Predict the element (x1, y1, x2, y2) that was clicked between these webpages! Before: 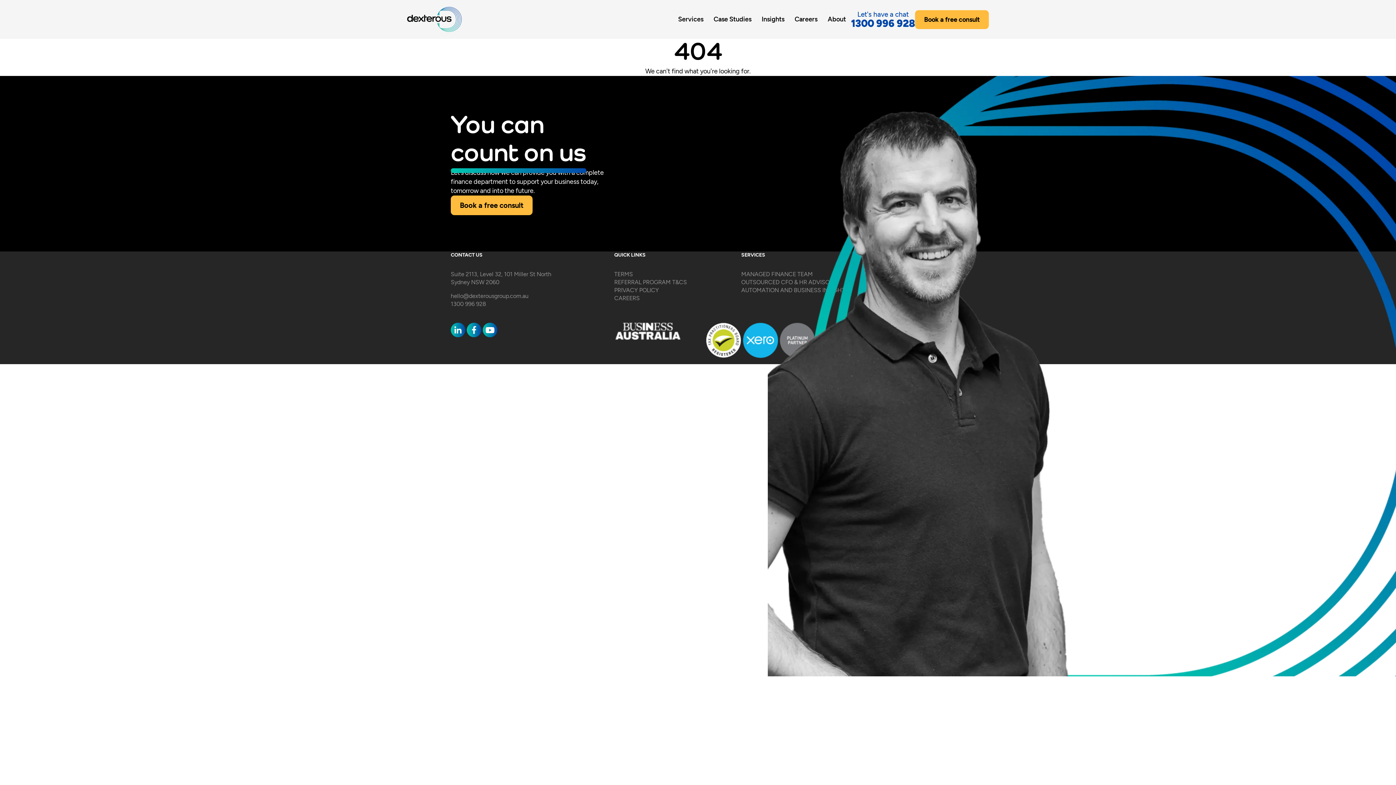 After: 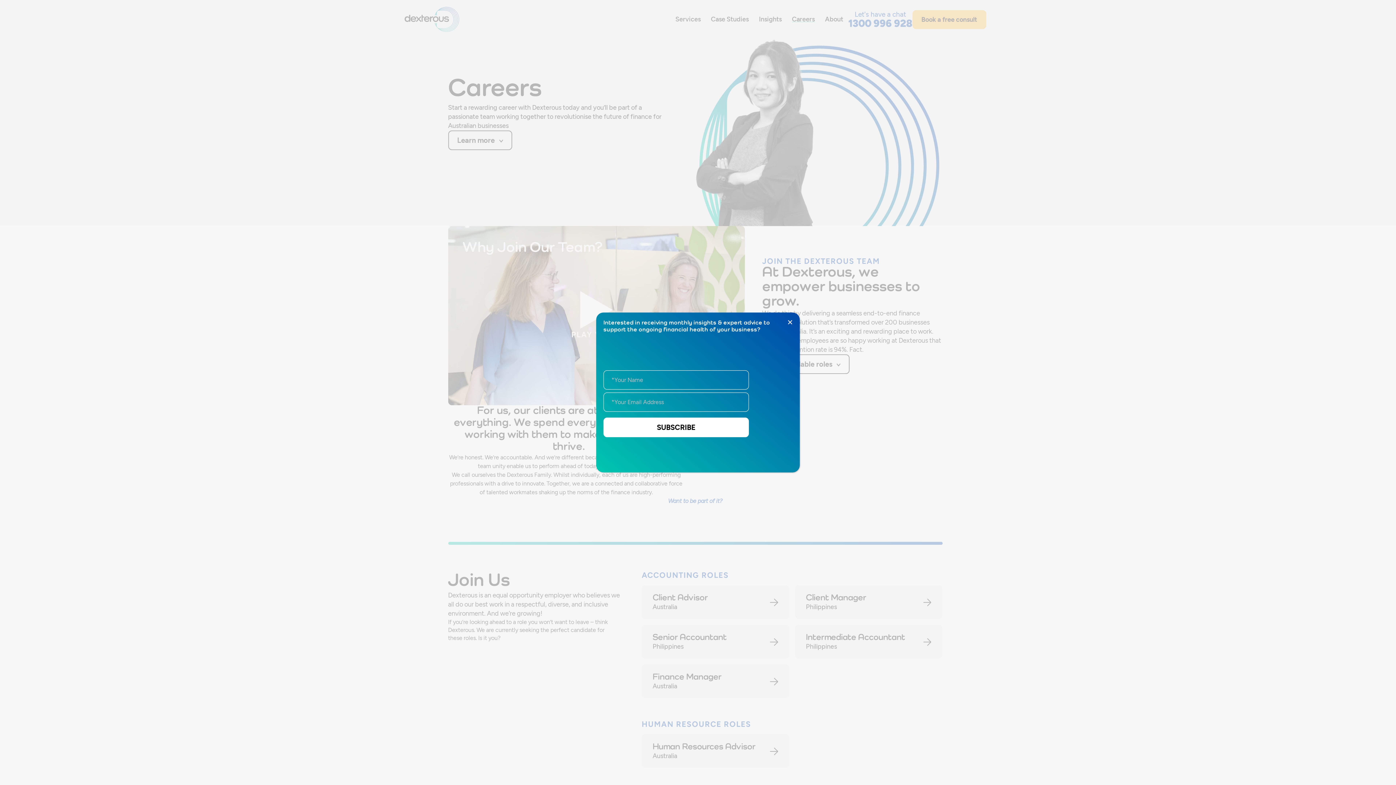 Action: label: CAREERS bbox: (614, 294, 639, 301)